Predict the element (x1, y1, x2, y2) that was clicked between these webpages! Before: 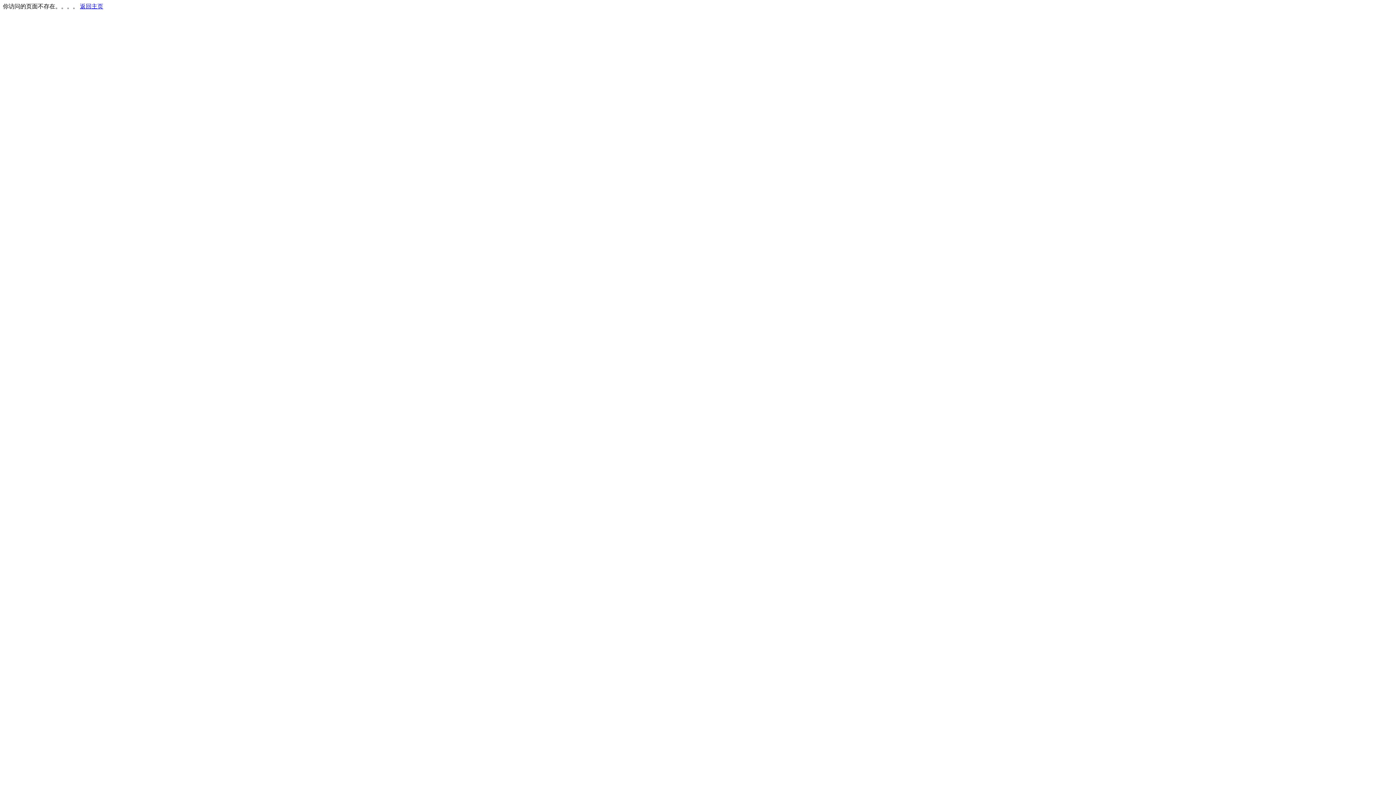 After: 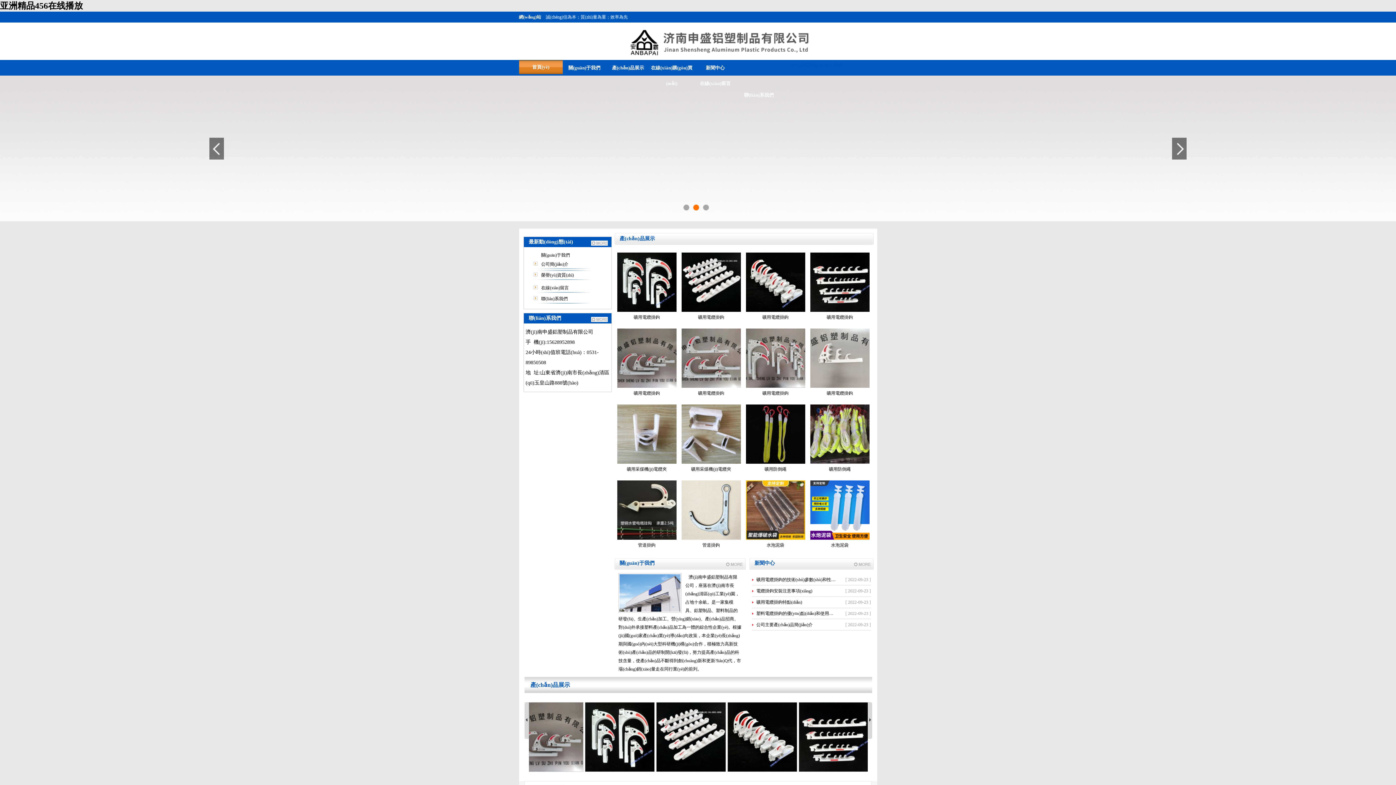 Action: bbox: (80, 3, 103, 9) label: 返回主页